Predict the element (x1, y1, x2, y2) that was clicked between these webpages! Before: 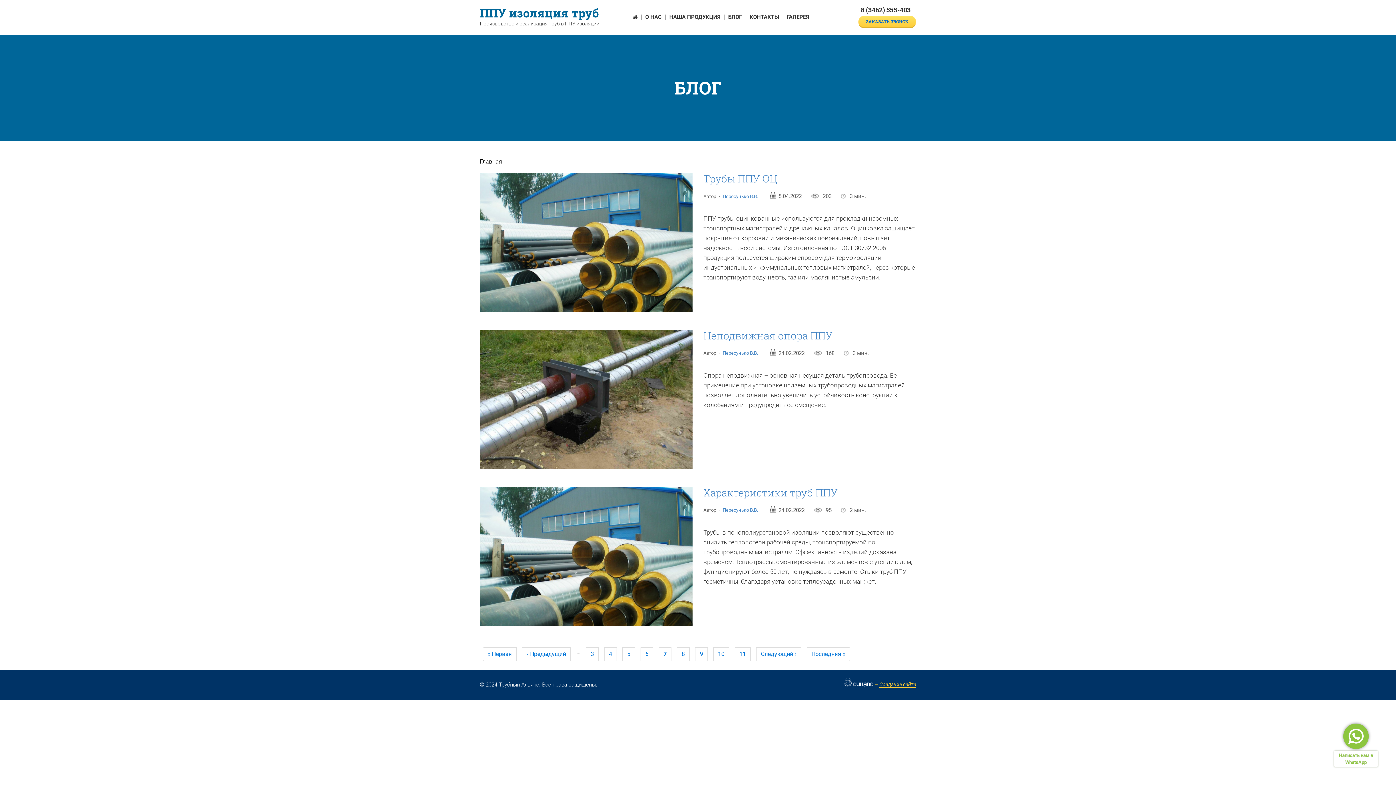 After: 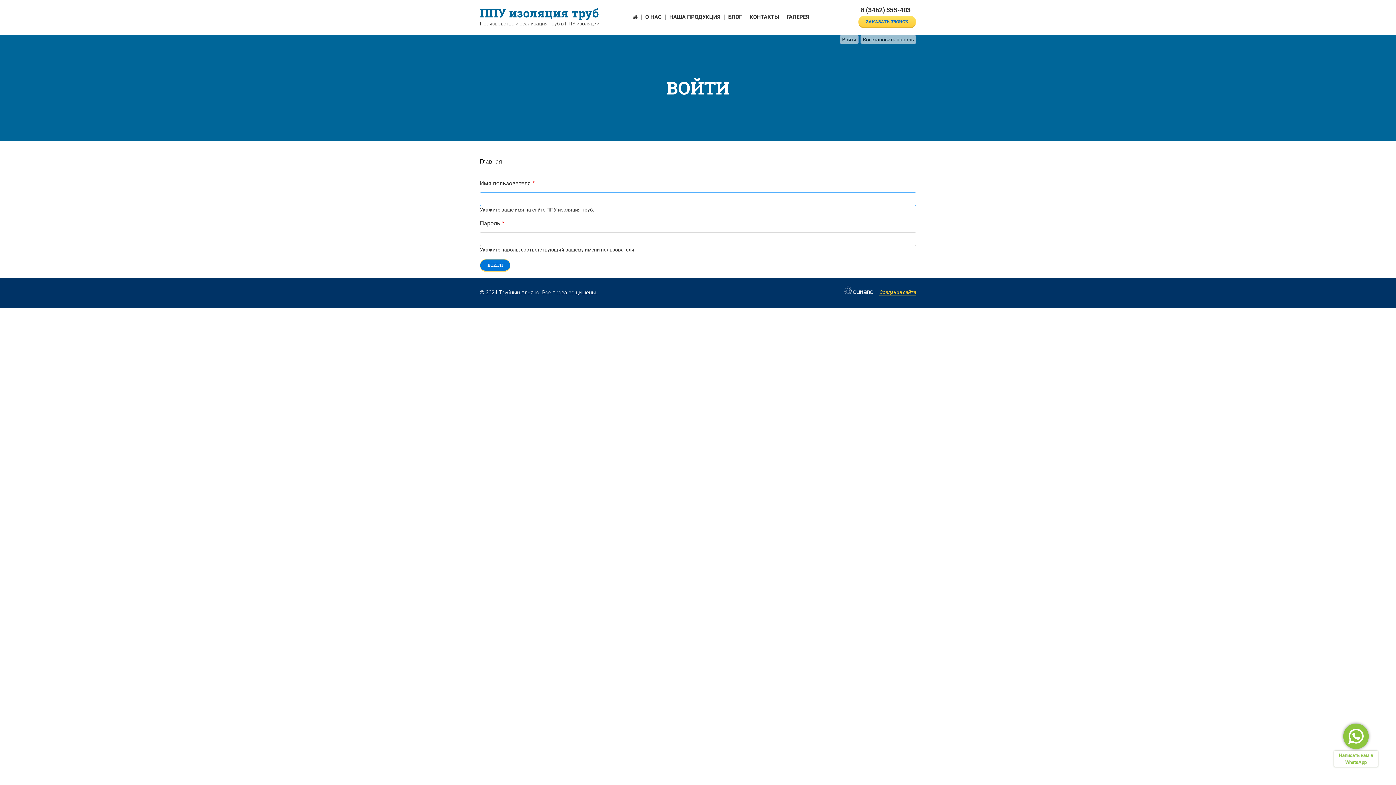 Action: bbox: (480, 681, 484, 688) label: ©